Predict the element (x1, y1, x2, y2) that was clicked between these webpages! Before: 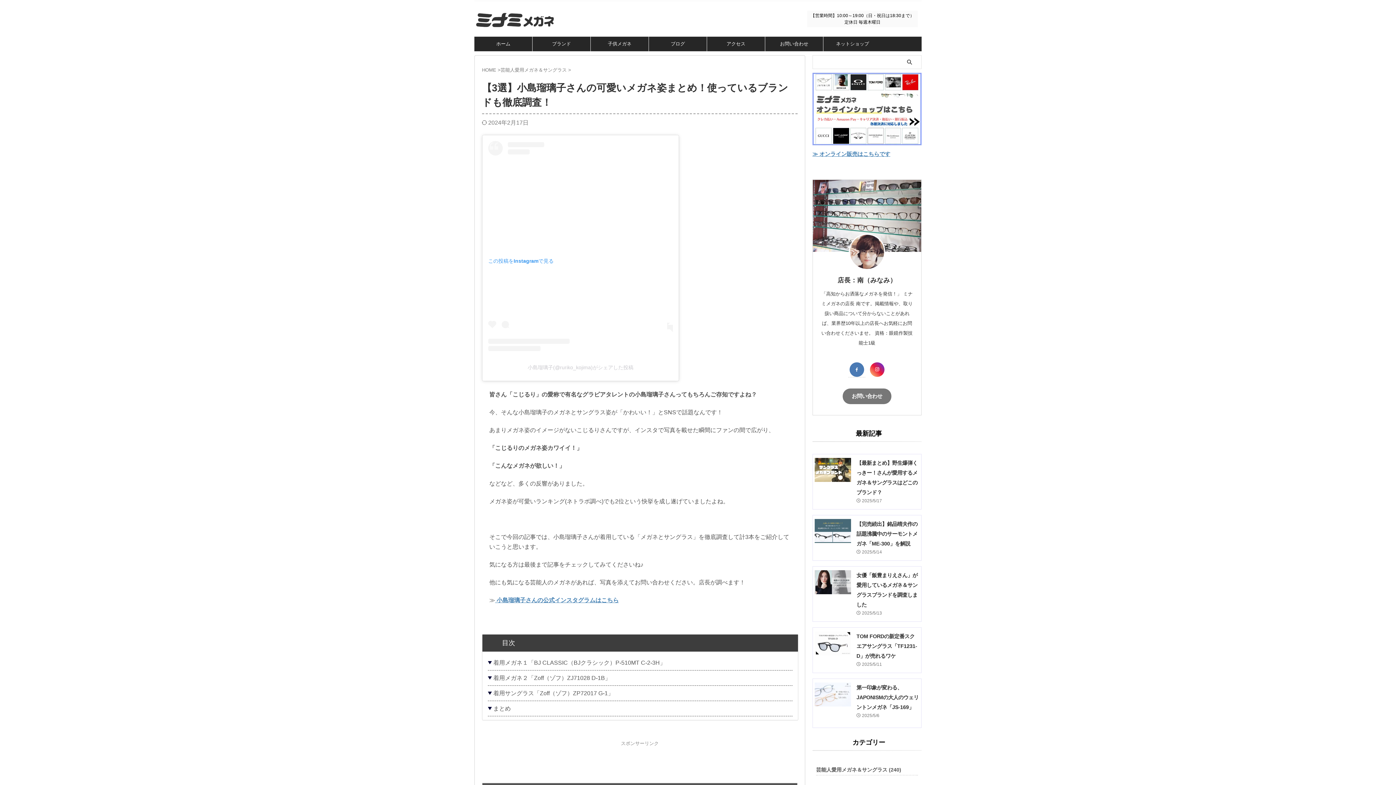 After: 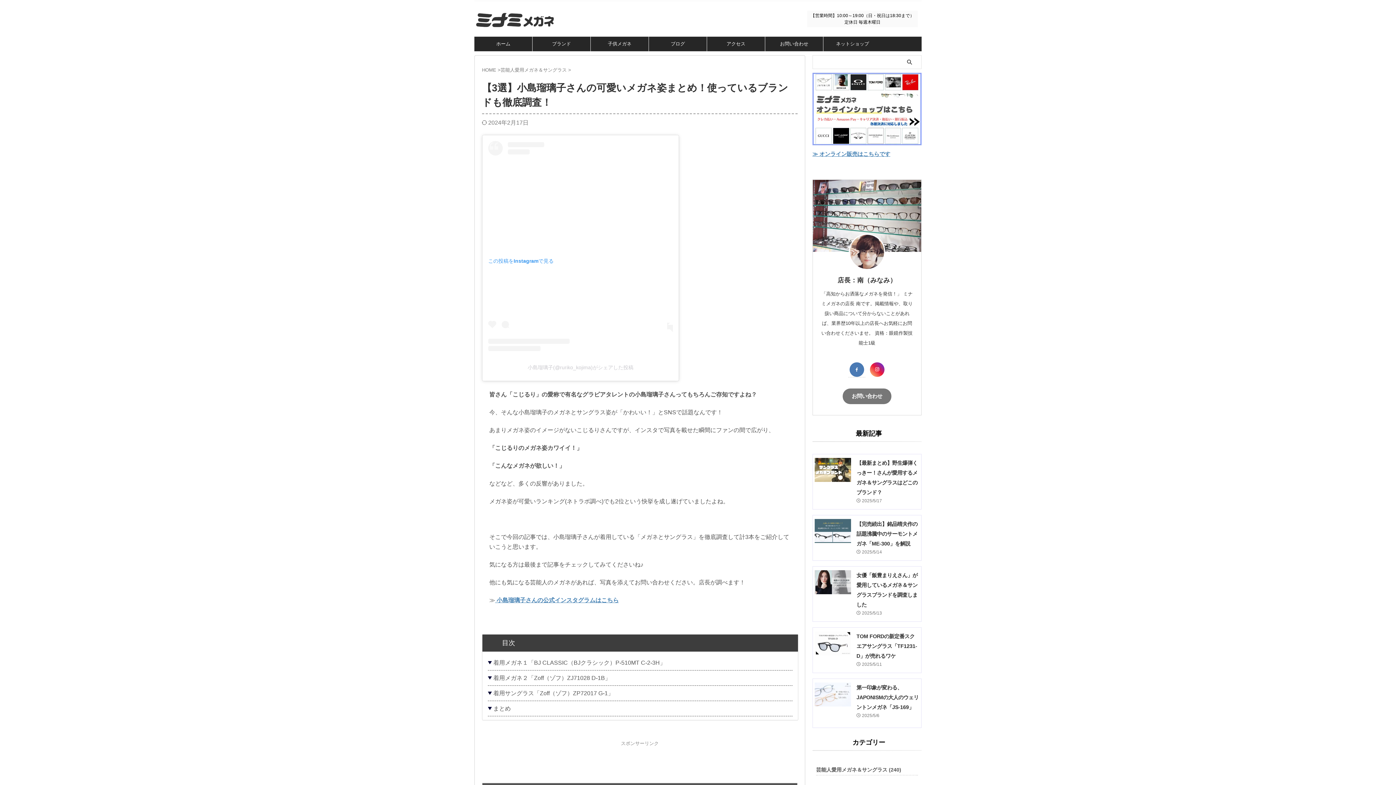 Action: bbox: (527, 364, 633, 370) label: 小島瑠璃子(@ruriko_kojima)がシェアした投稿